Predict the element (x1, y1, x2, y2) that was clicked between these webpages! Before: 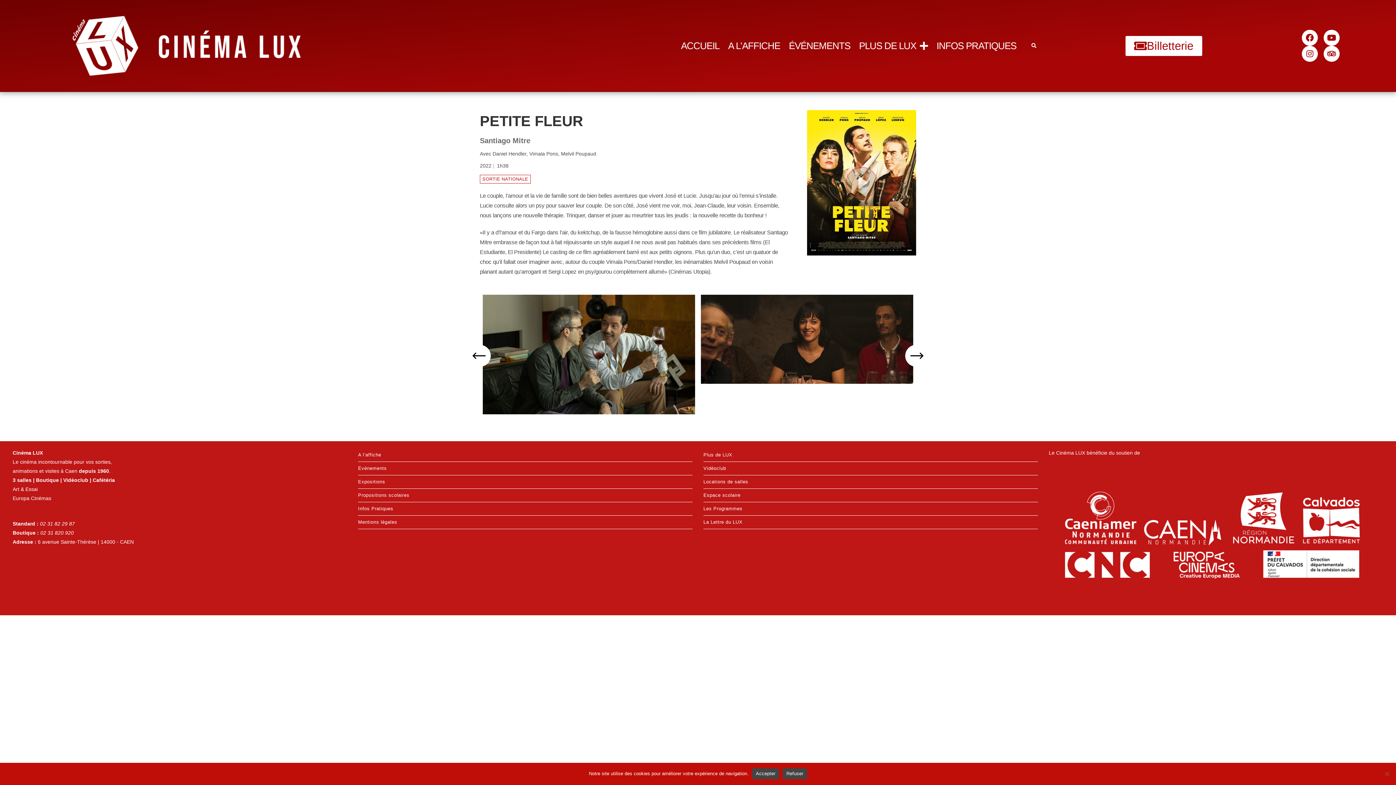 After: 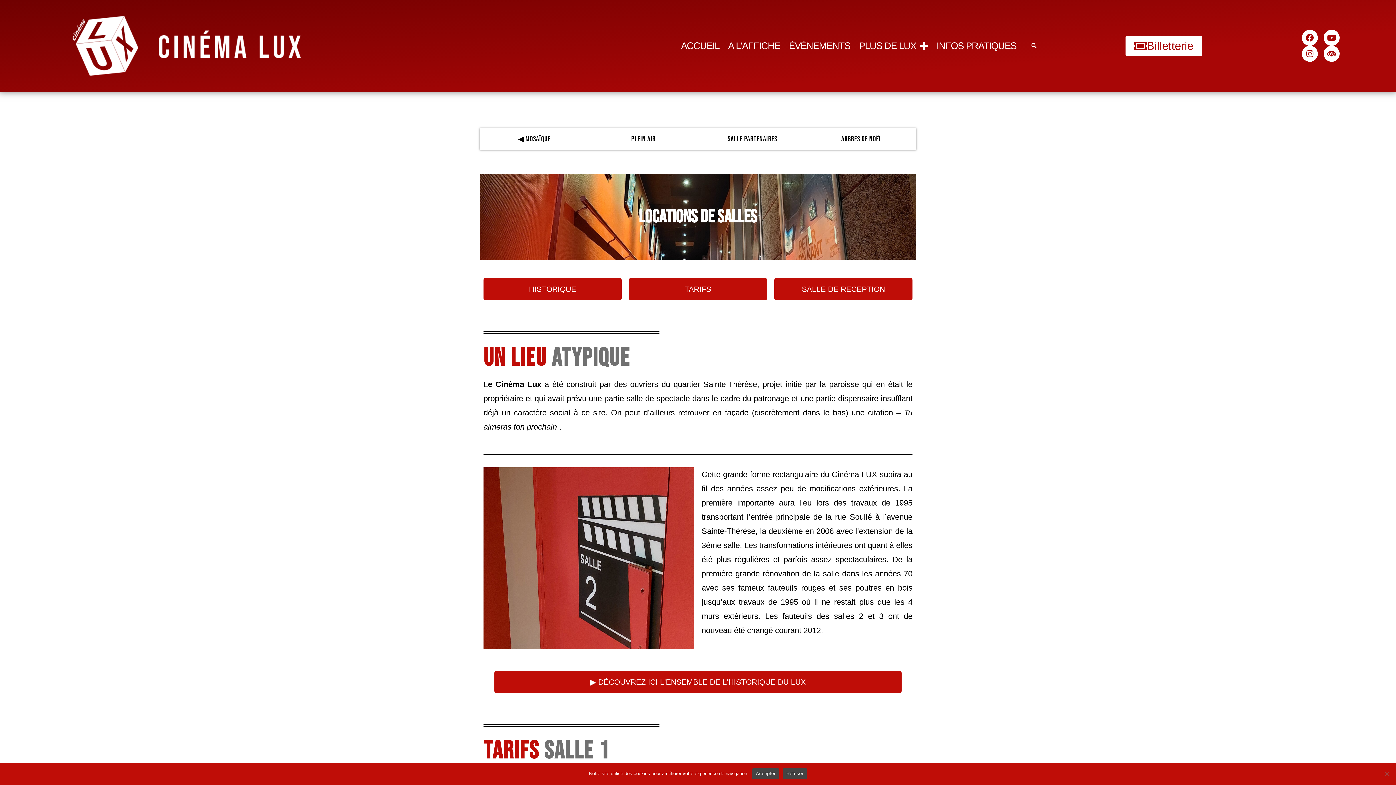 Action: bbox: (703, 475, 1038, 488) label: Locations de salles